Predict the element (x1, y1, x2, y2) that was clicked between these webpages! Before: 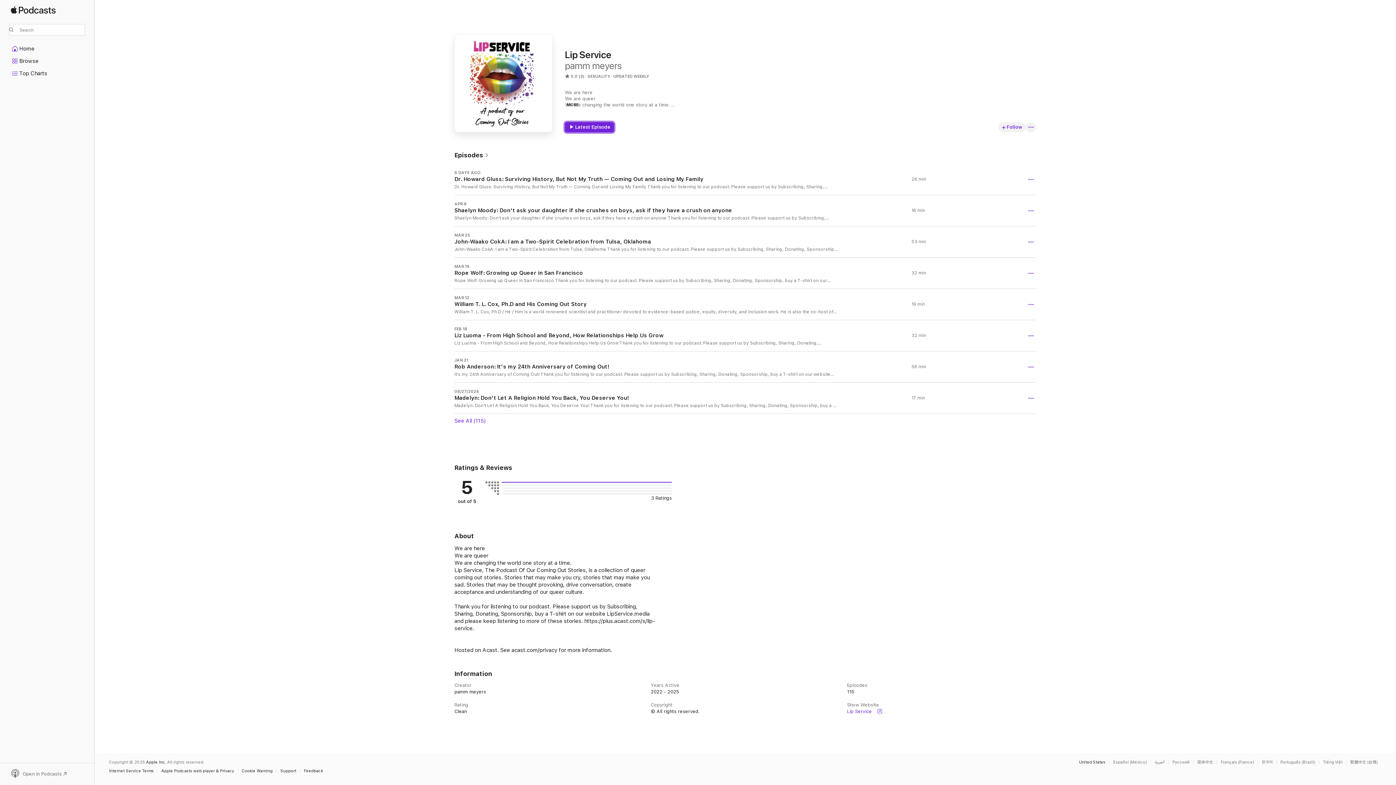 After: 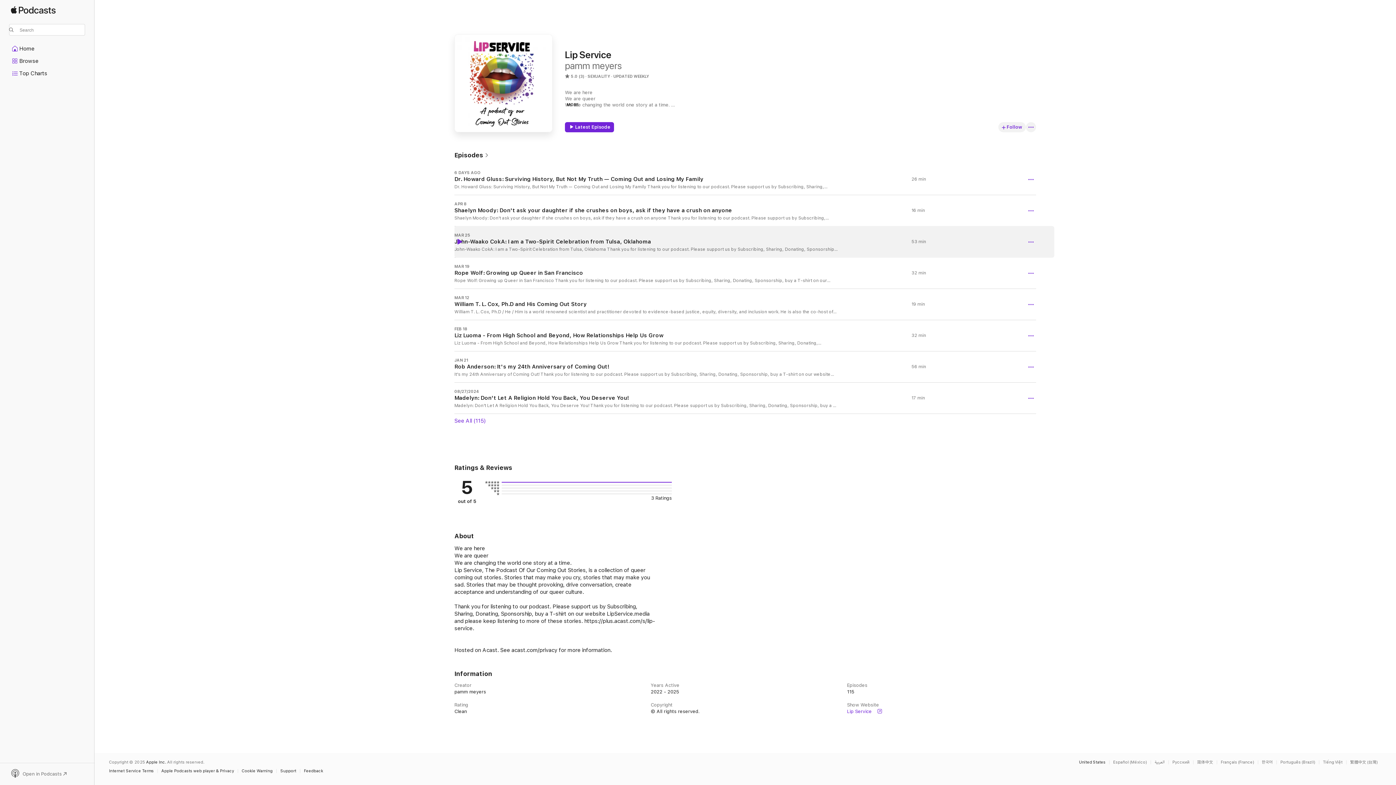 Action: label: Play bbox: (456, 238, 462, 244)